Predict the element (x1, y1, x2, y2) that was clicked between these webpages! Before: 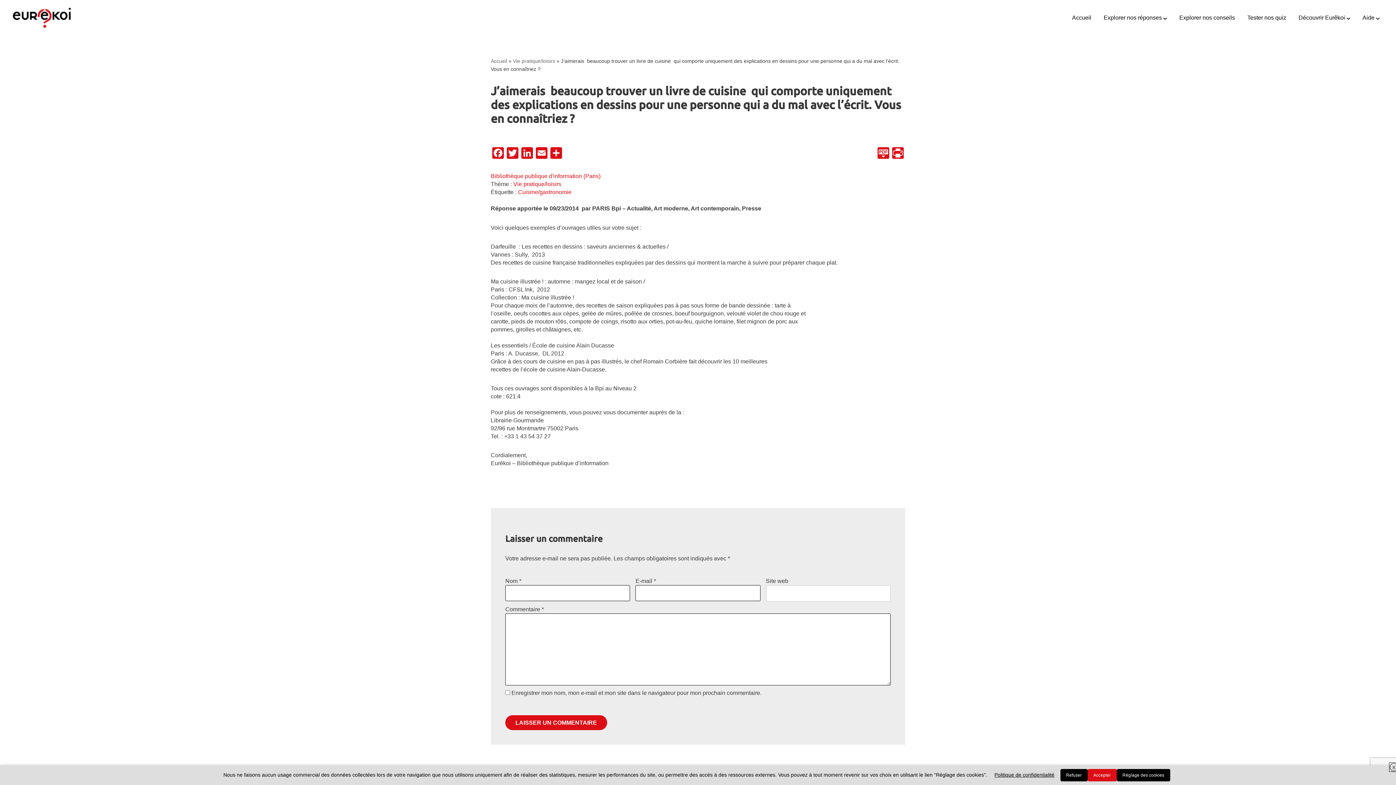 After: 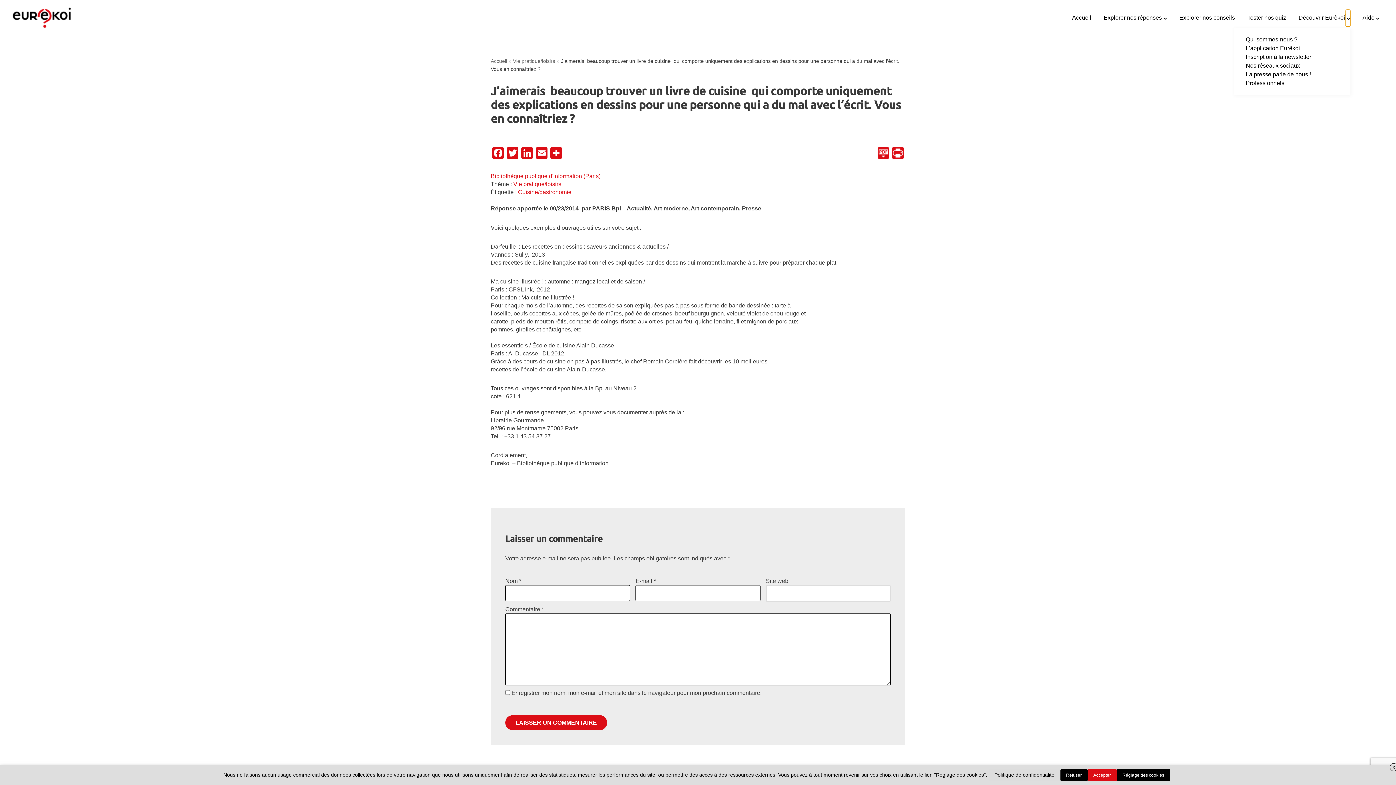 Action: label: SOUS MENU bbox: (1346, 9, 1350, 26)